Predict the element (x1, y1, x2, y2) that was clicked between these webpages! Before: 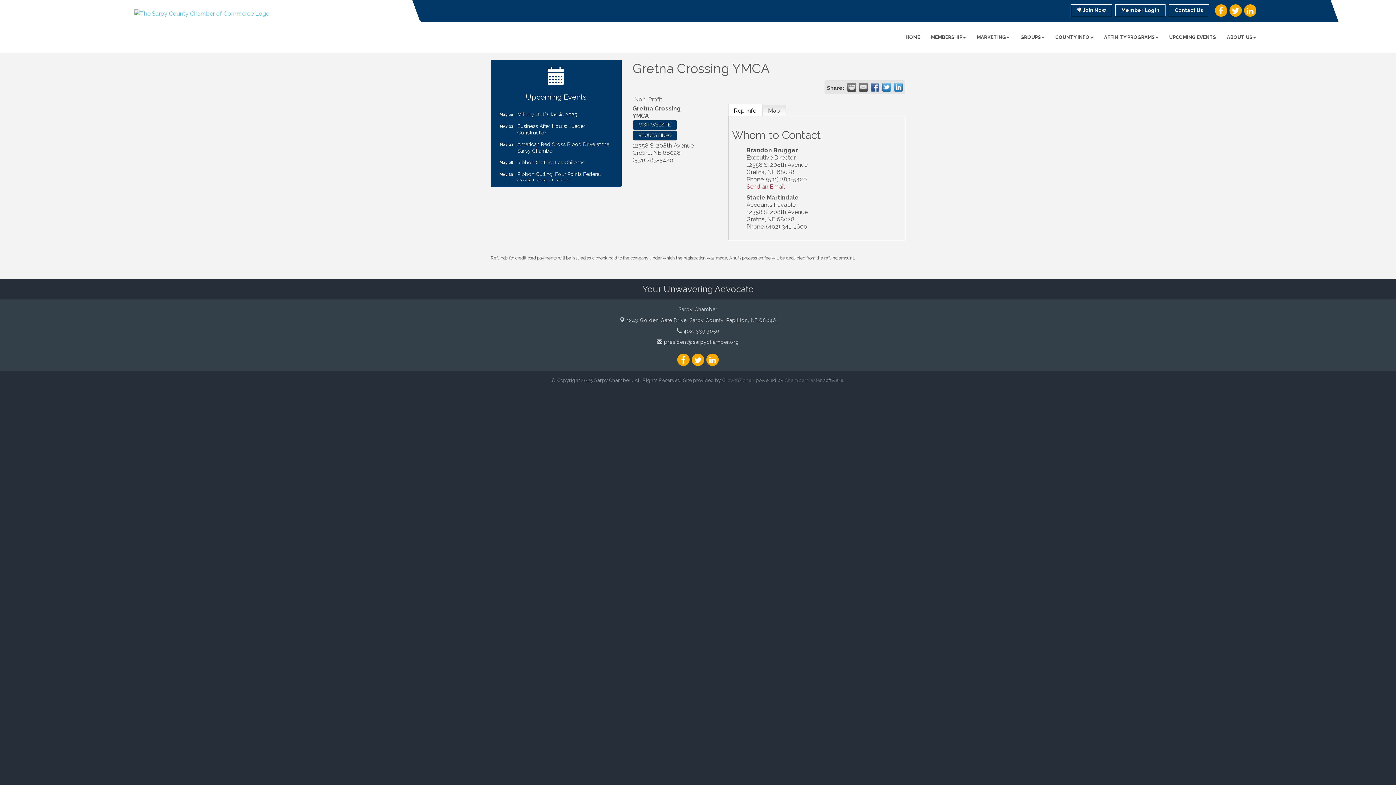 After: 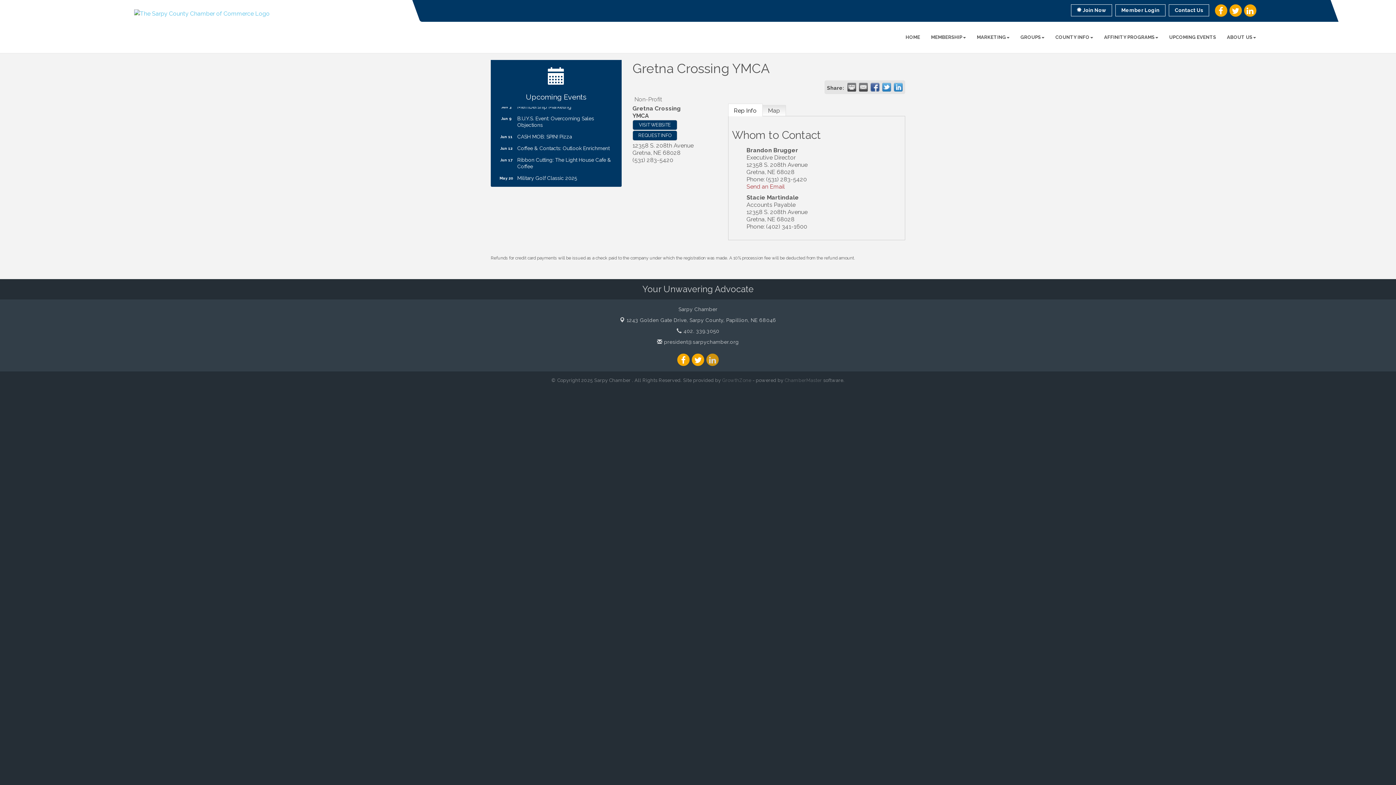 Action: bbox: (706, 353, 719, 366)